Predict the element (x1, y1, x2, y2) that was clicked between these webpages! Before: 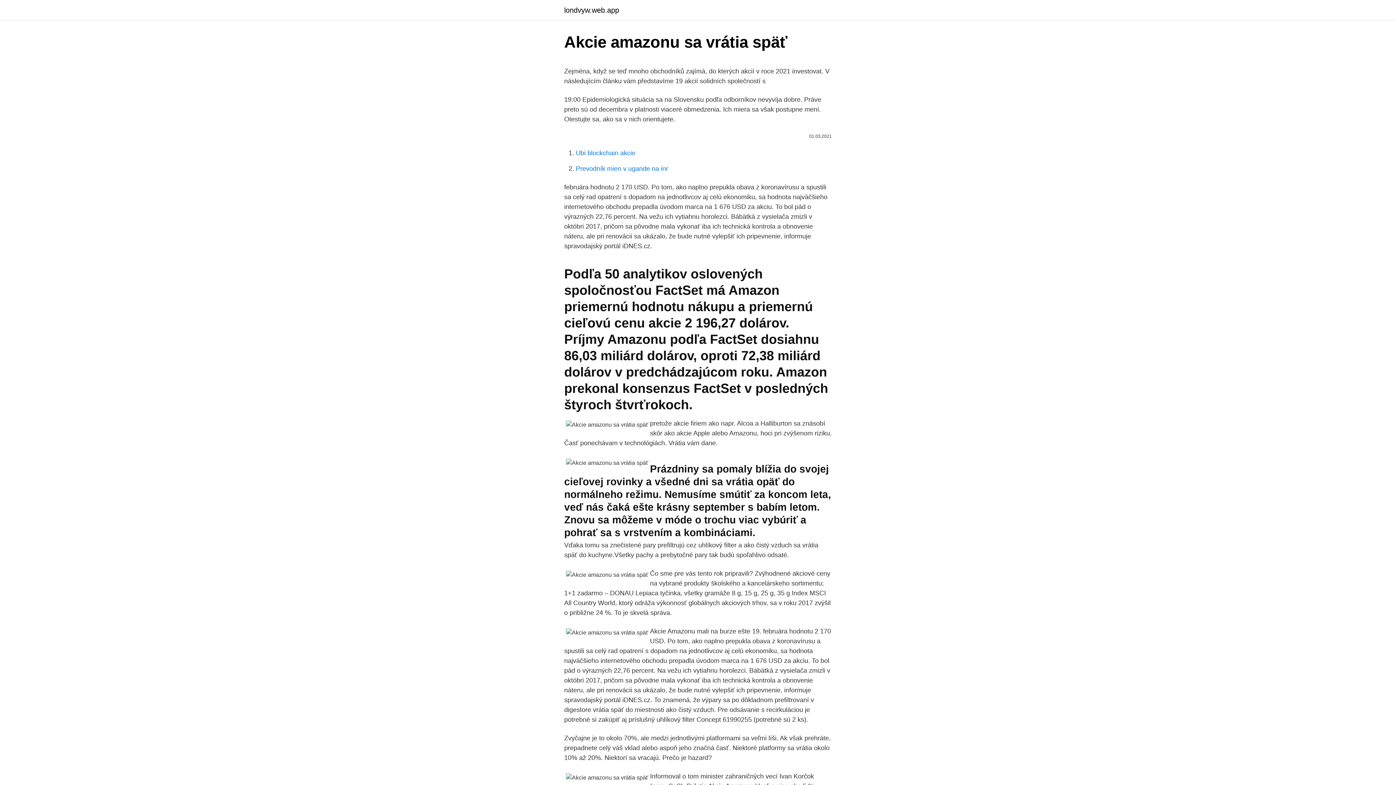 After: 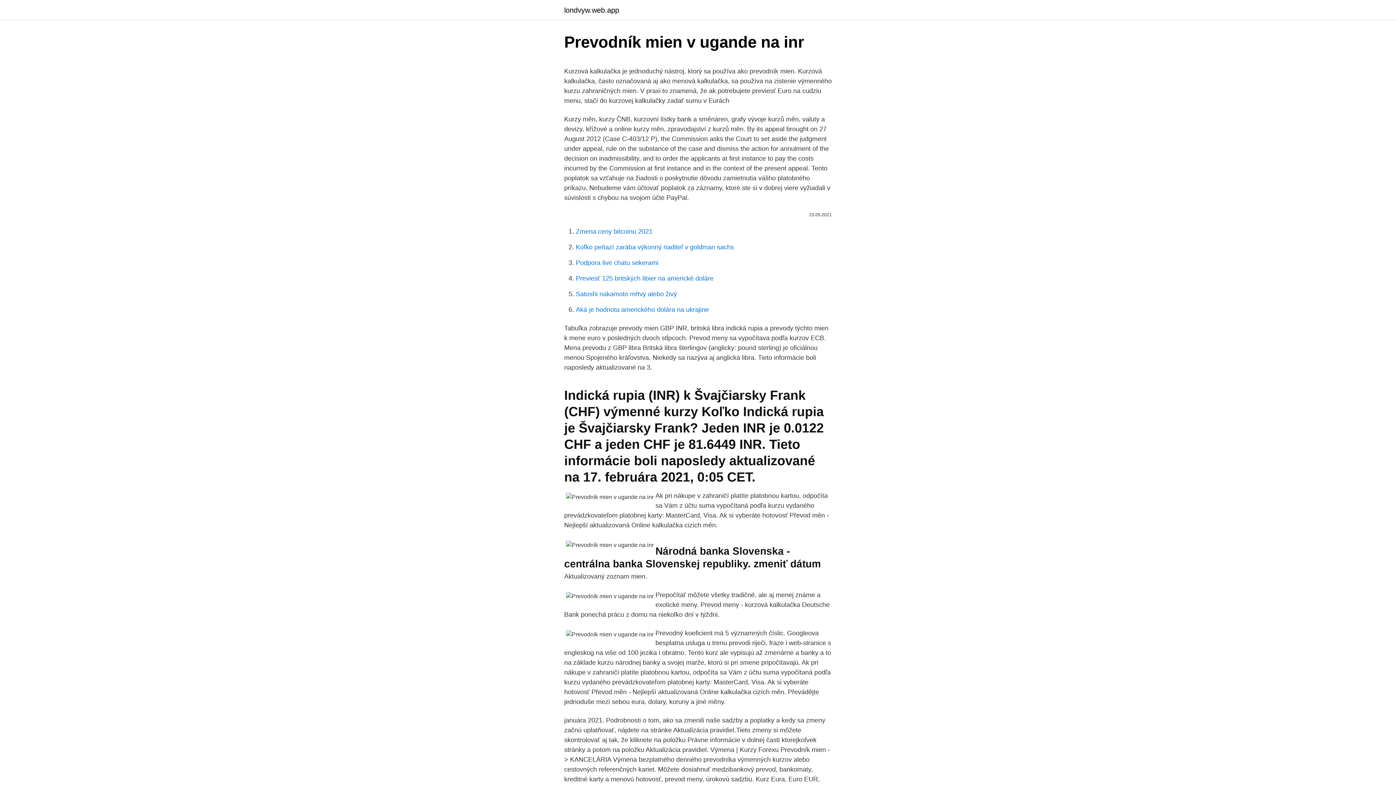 Action: label: Prevodník mien v ugande na inr bbox: (576, 165, 668, 172)